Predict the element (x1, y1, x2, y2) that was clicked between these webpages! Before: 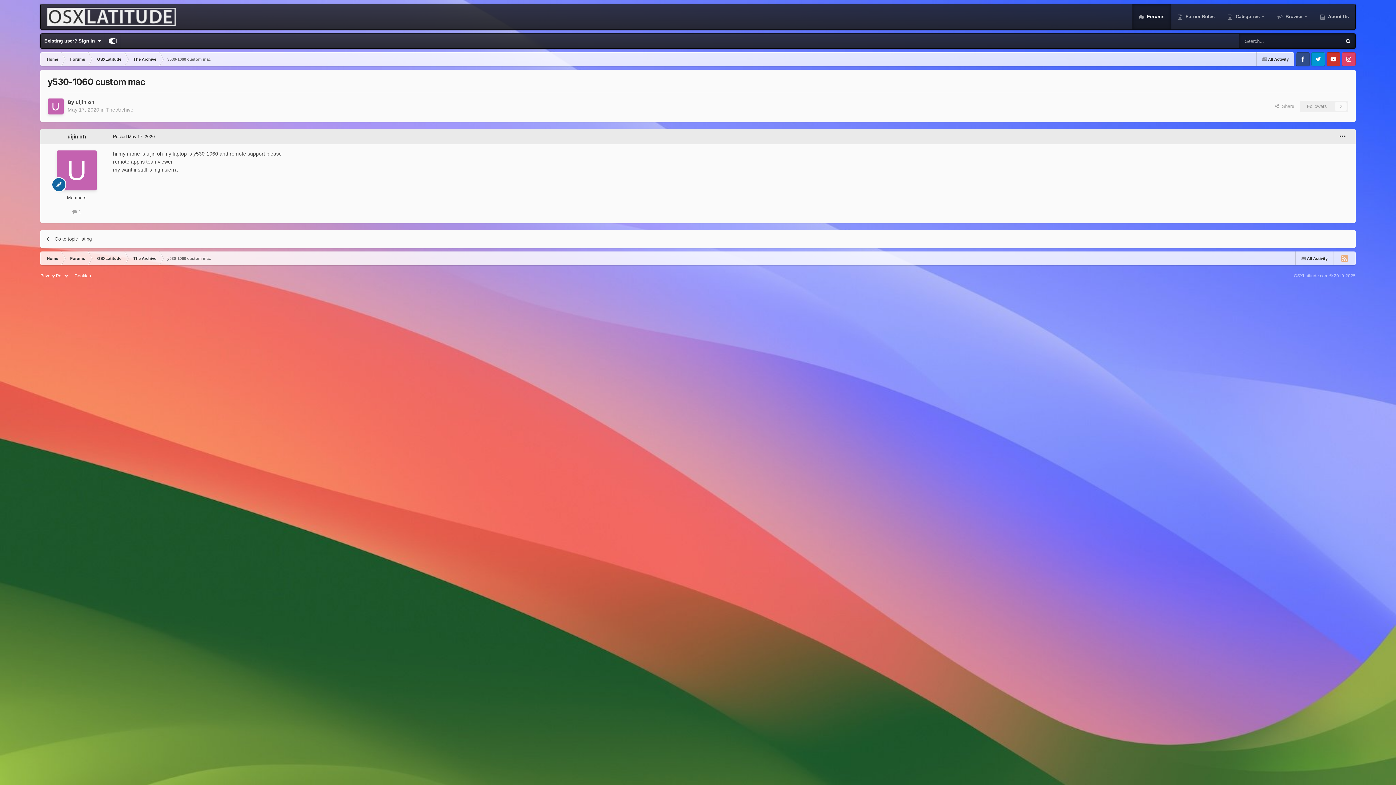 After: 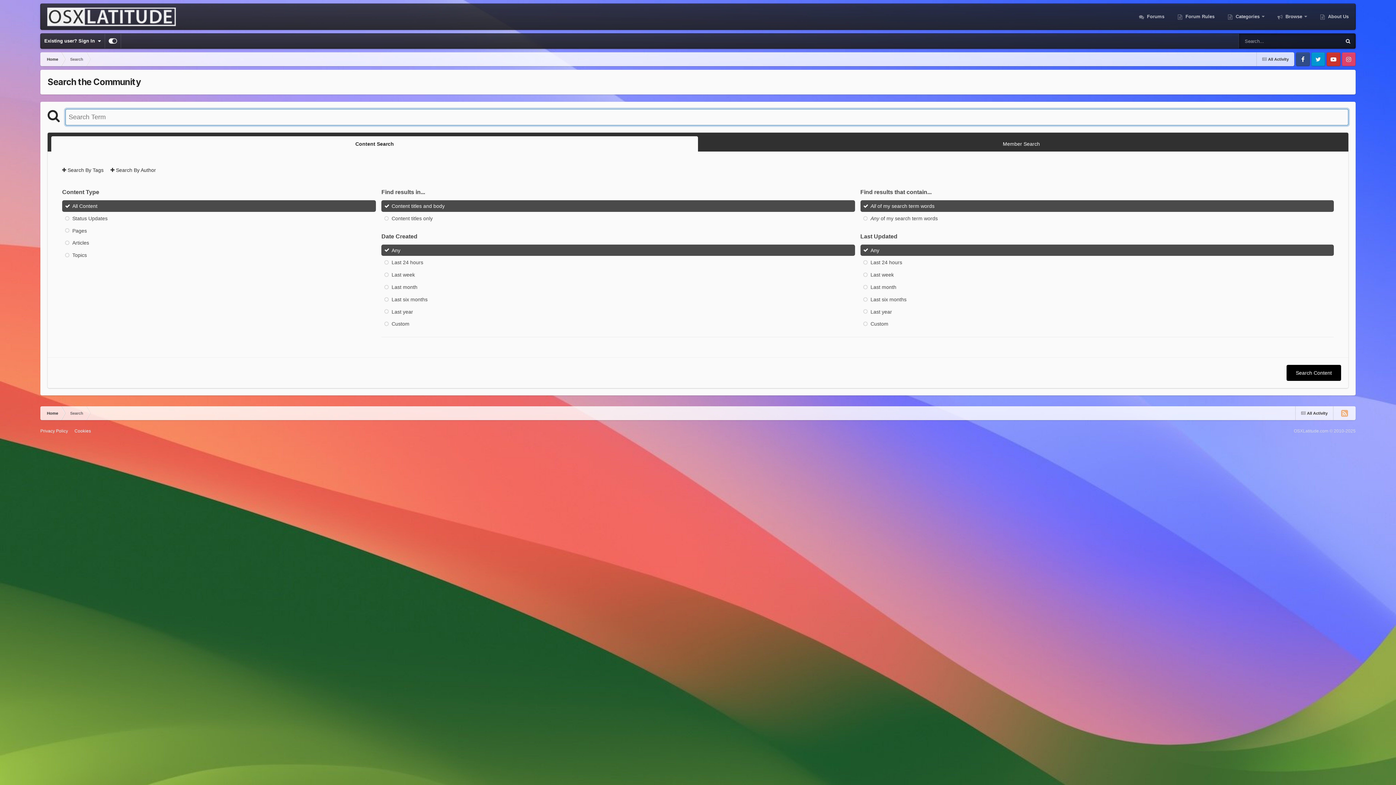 Action: bbox: (1341, 33, 1355, 48) label: Search